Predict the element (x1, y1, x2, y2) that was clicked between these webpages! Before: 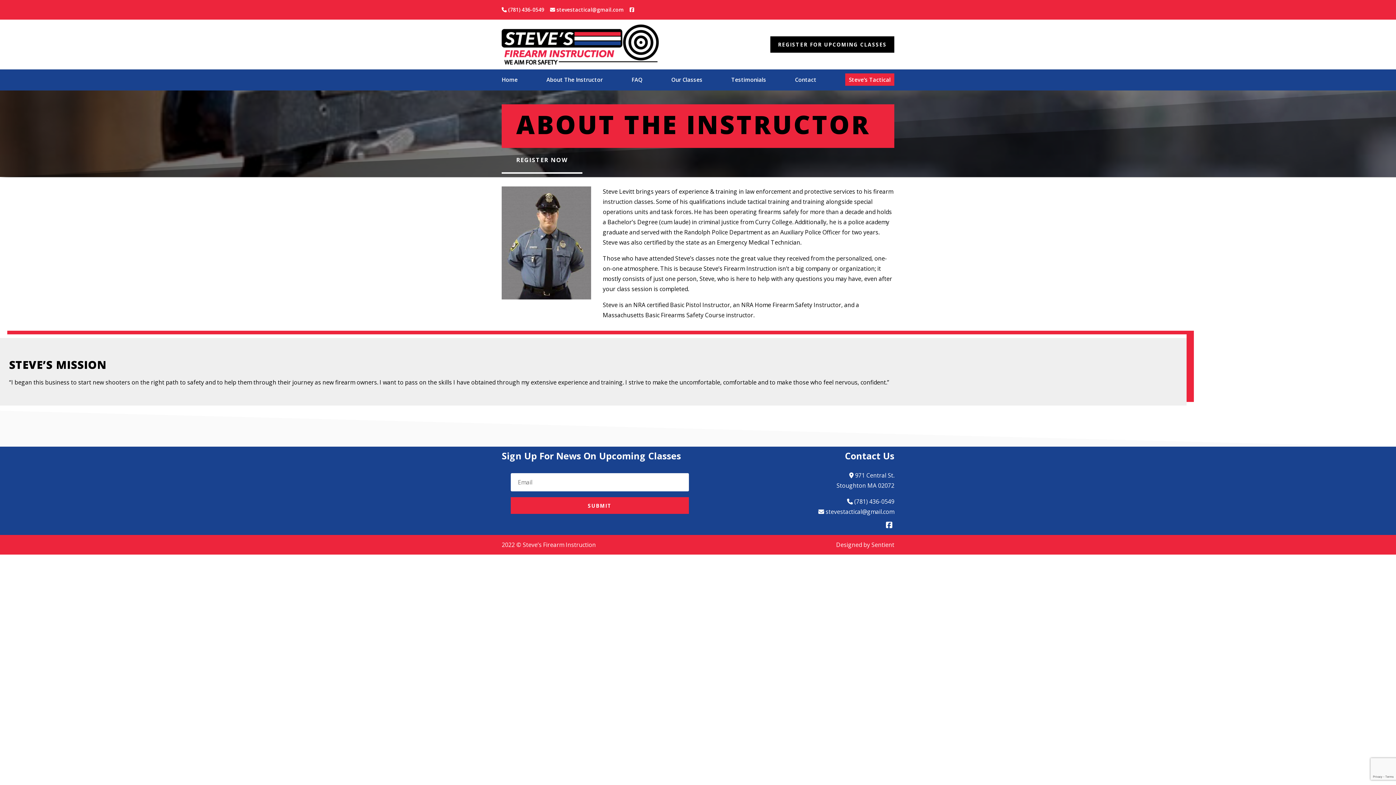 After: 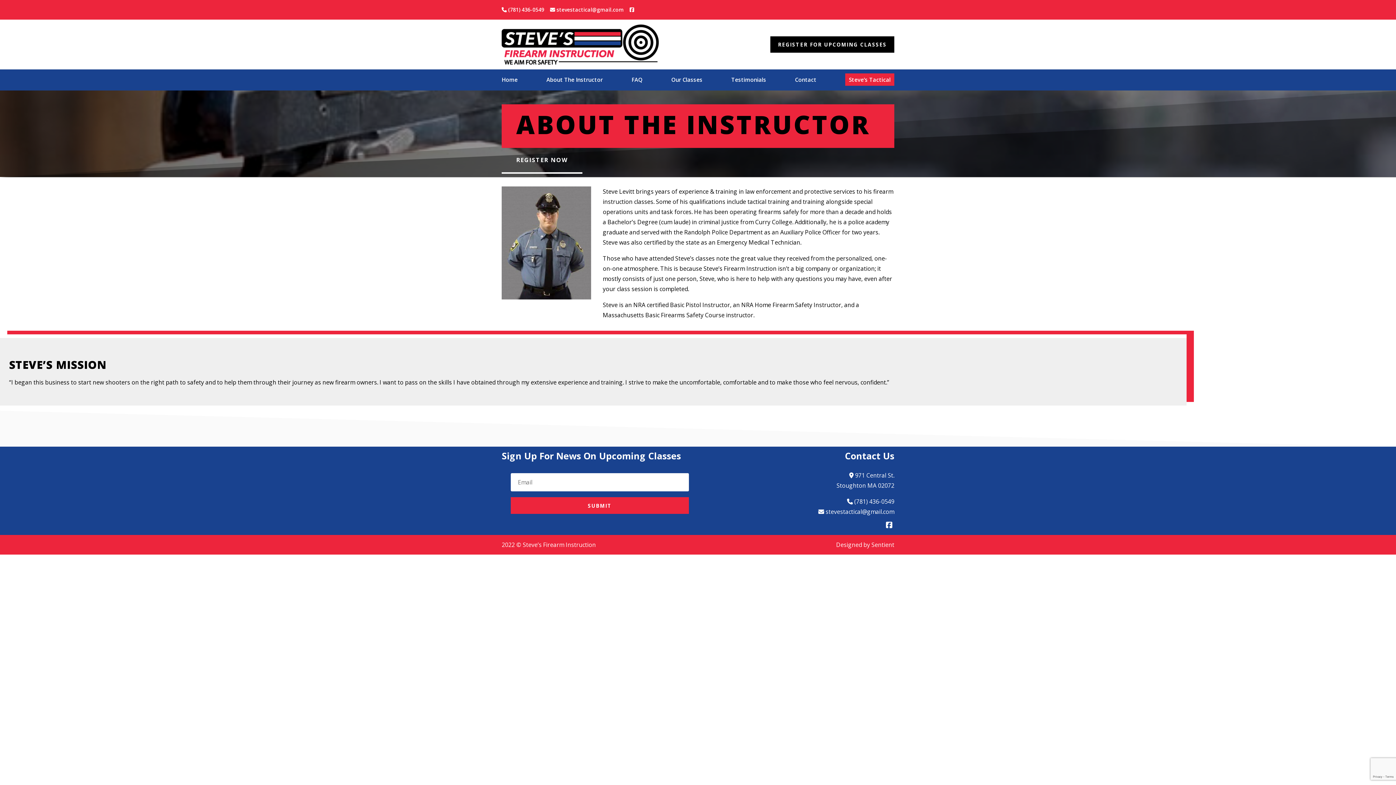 Action: label:  stevestactical@gmail.com bbox: (818, 508, 894, 516)